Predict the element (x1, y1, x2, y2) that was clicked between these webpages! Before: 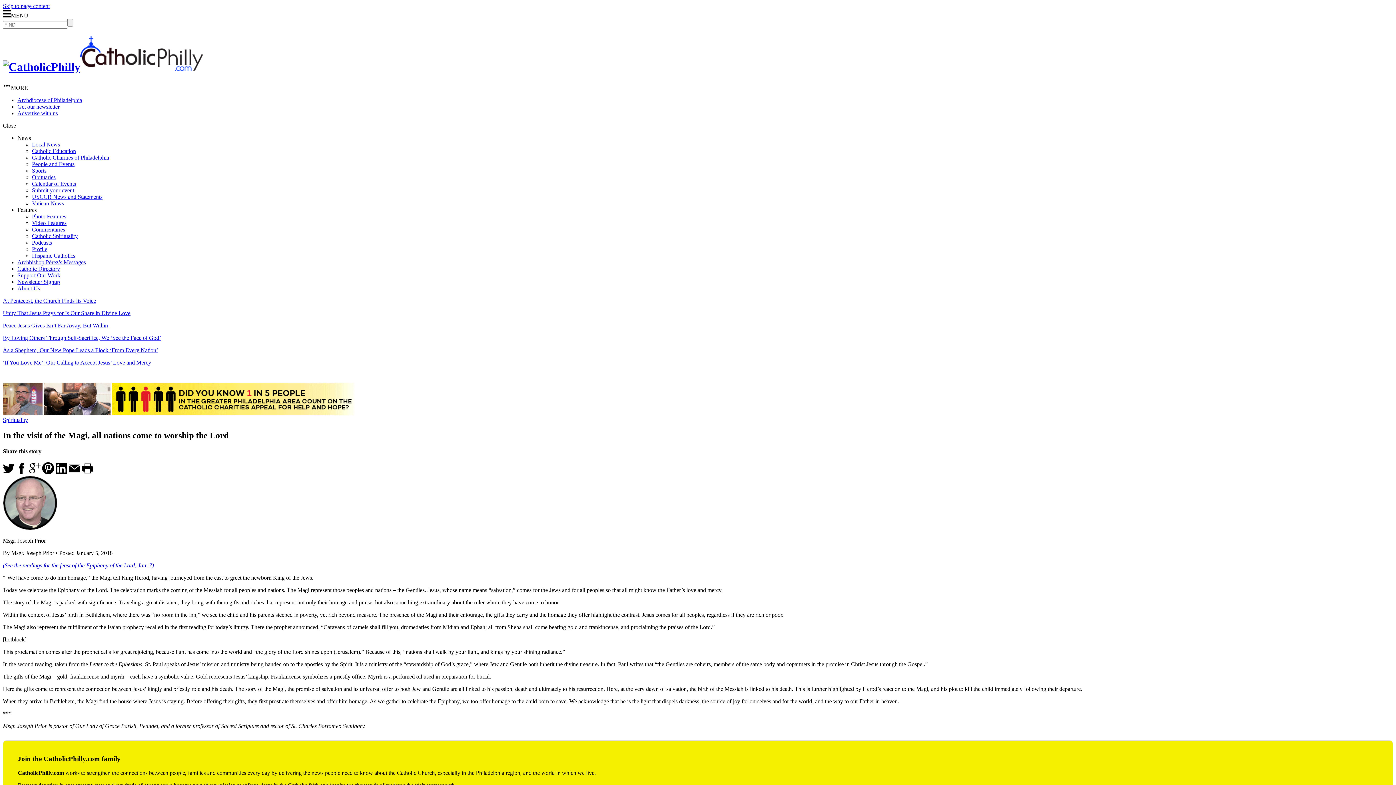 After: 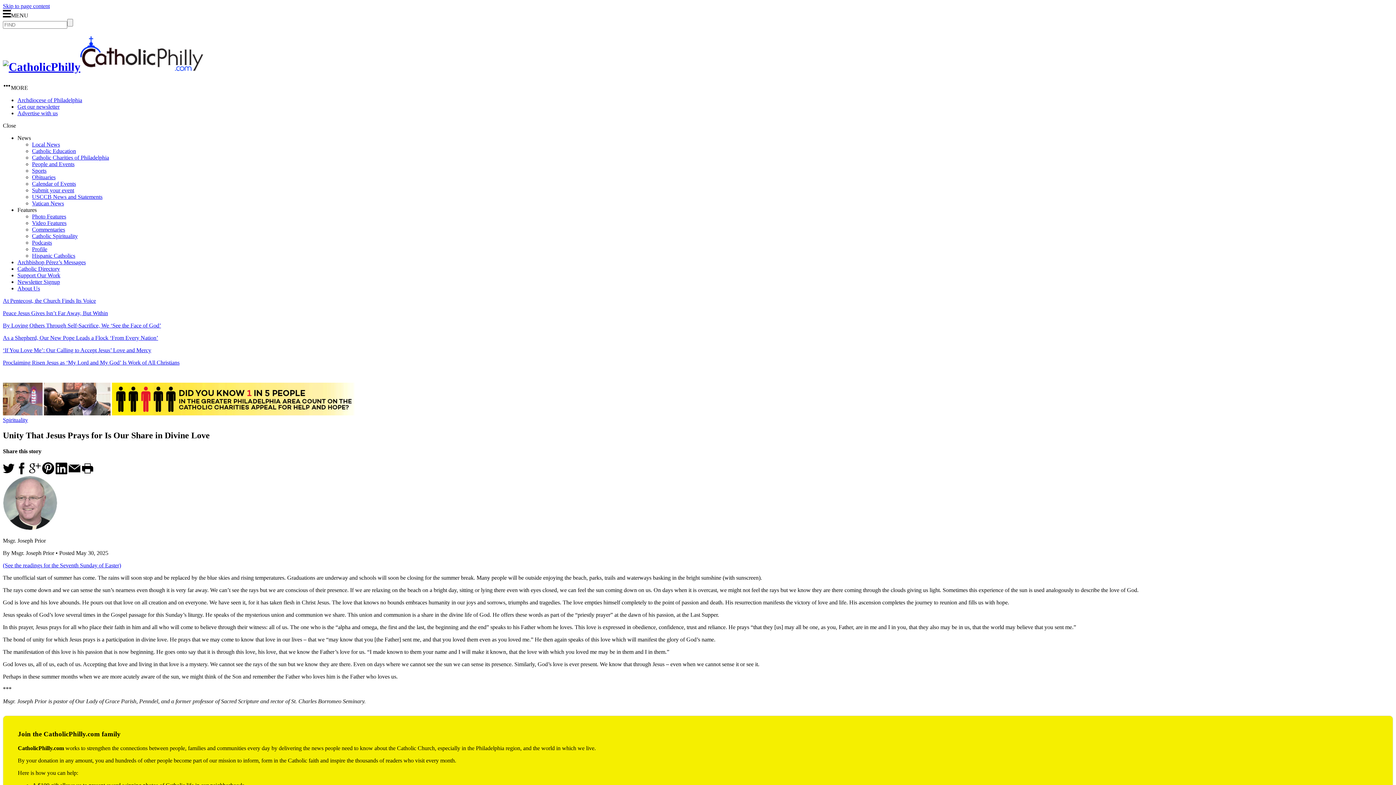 Action: label: Unity That Jesus Prays for Is Our Share in Divine Love bbox: (2, 310, 1393, 316)